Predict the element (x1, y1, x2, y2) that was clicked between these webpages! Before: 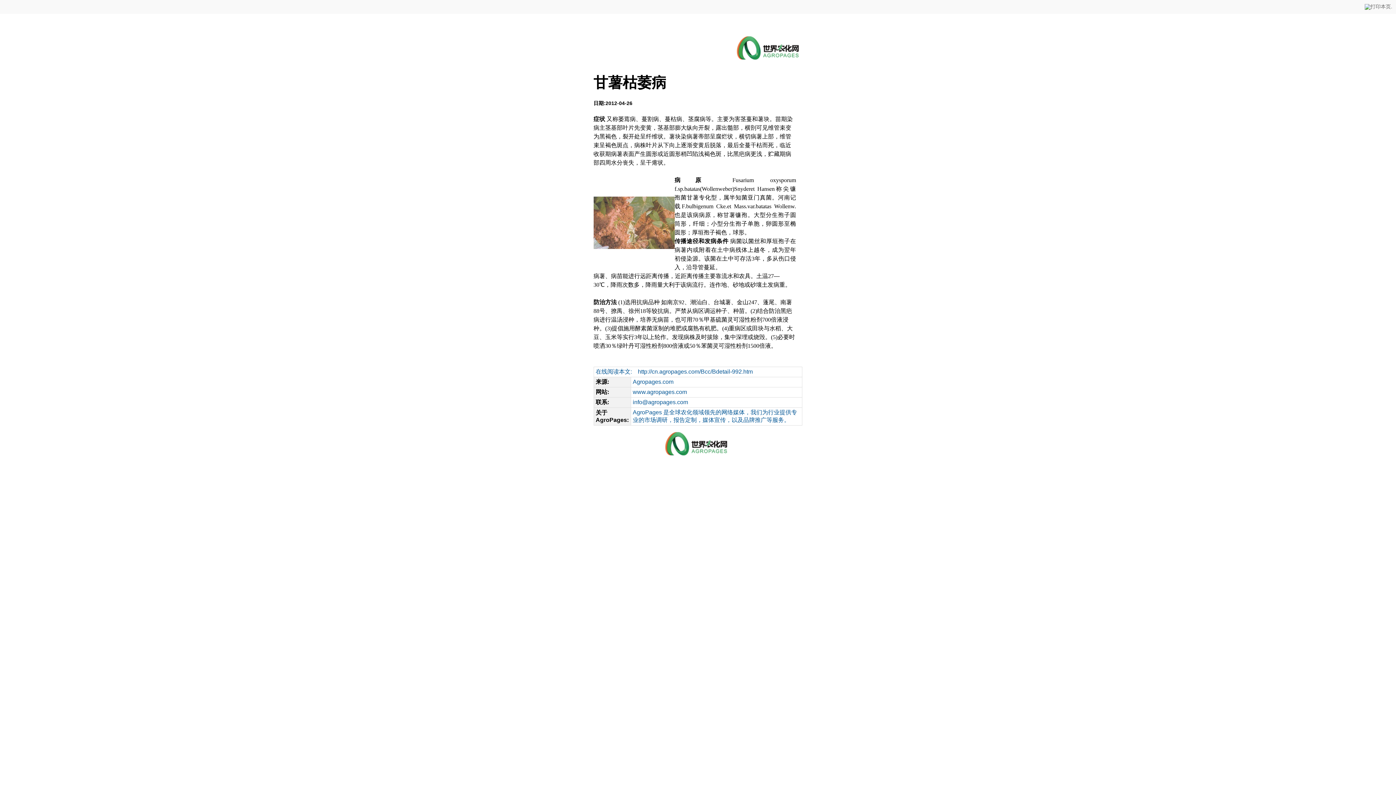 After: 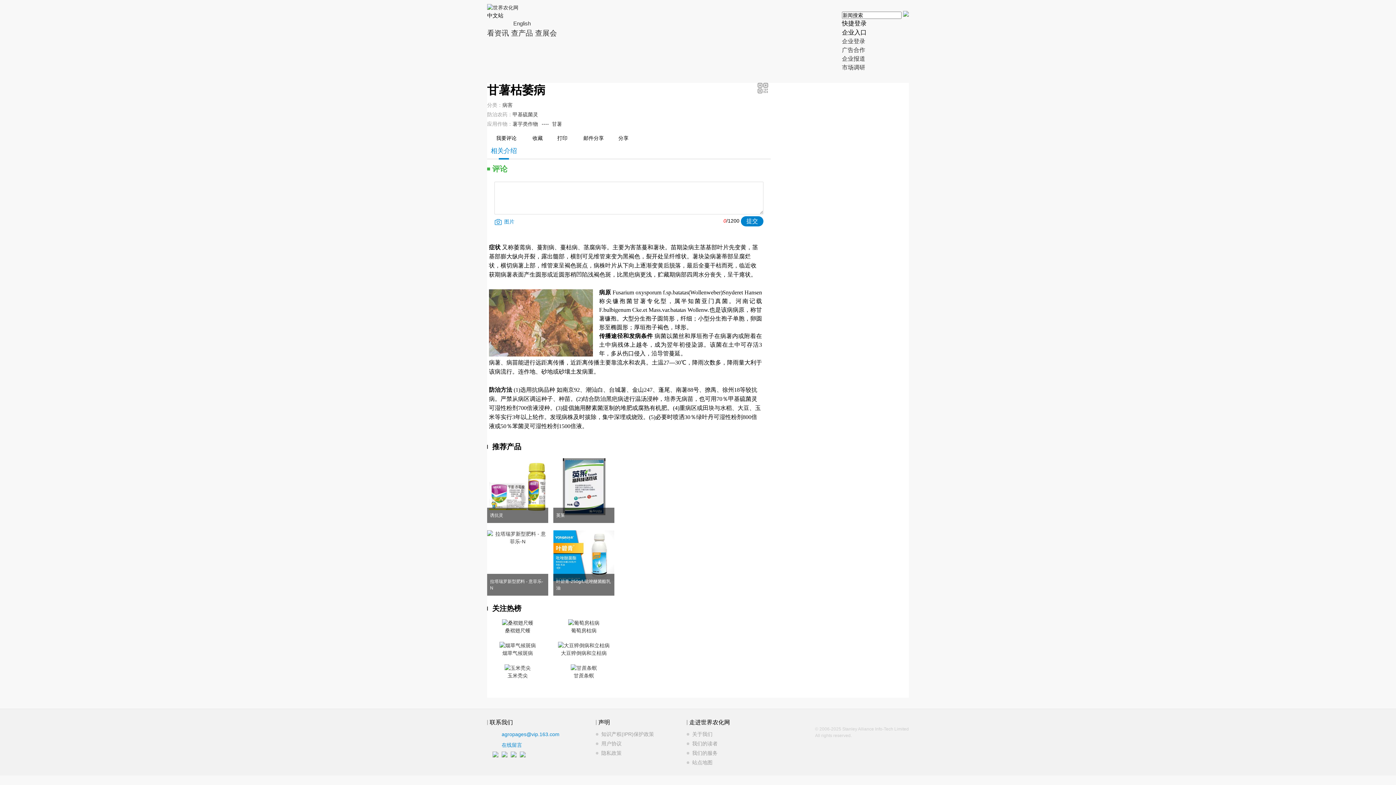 Action: bbox: (638, 368, 752, 374) label: http://cn.agropages.com/Bcc/Bdetail-992.htm